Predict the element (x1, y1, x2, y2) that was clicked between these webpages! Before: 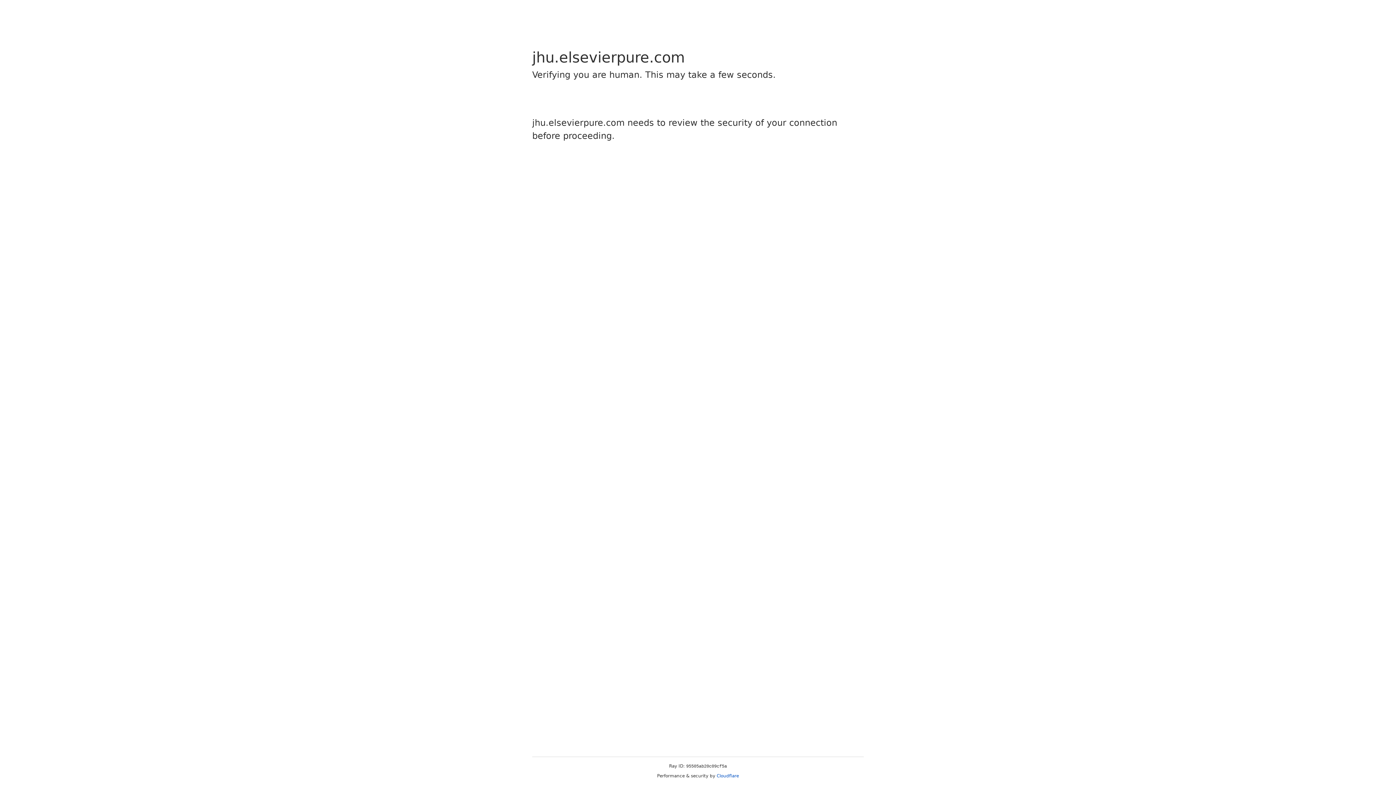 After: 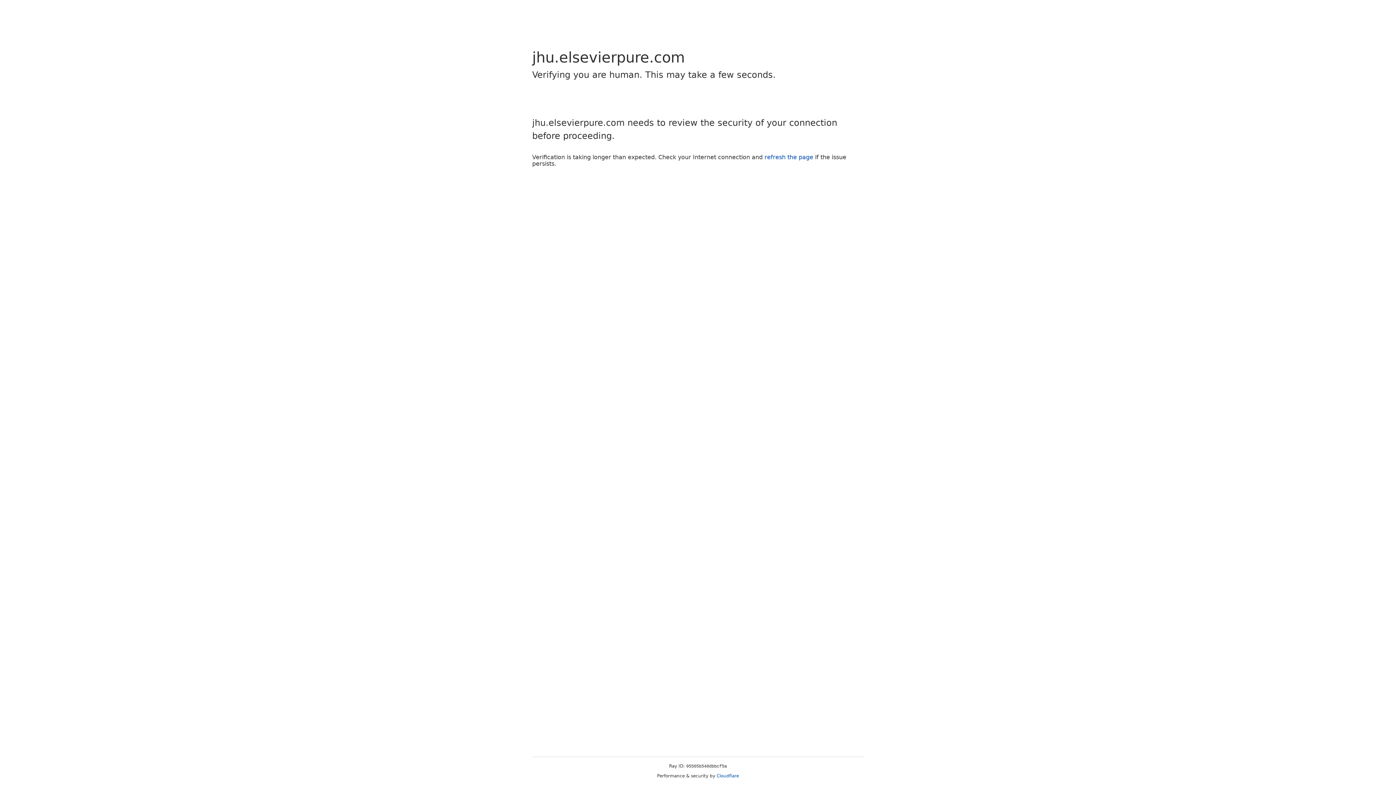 Action: label: Cloudflare bbox: (716, 773, 739, 778)